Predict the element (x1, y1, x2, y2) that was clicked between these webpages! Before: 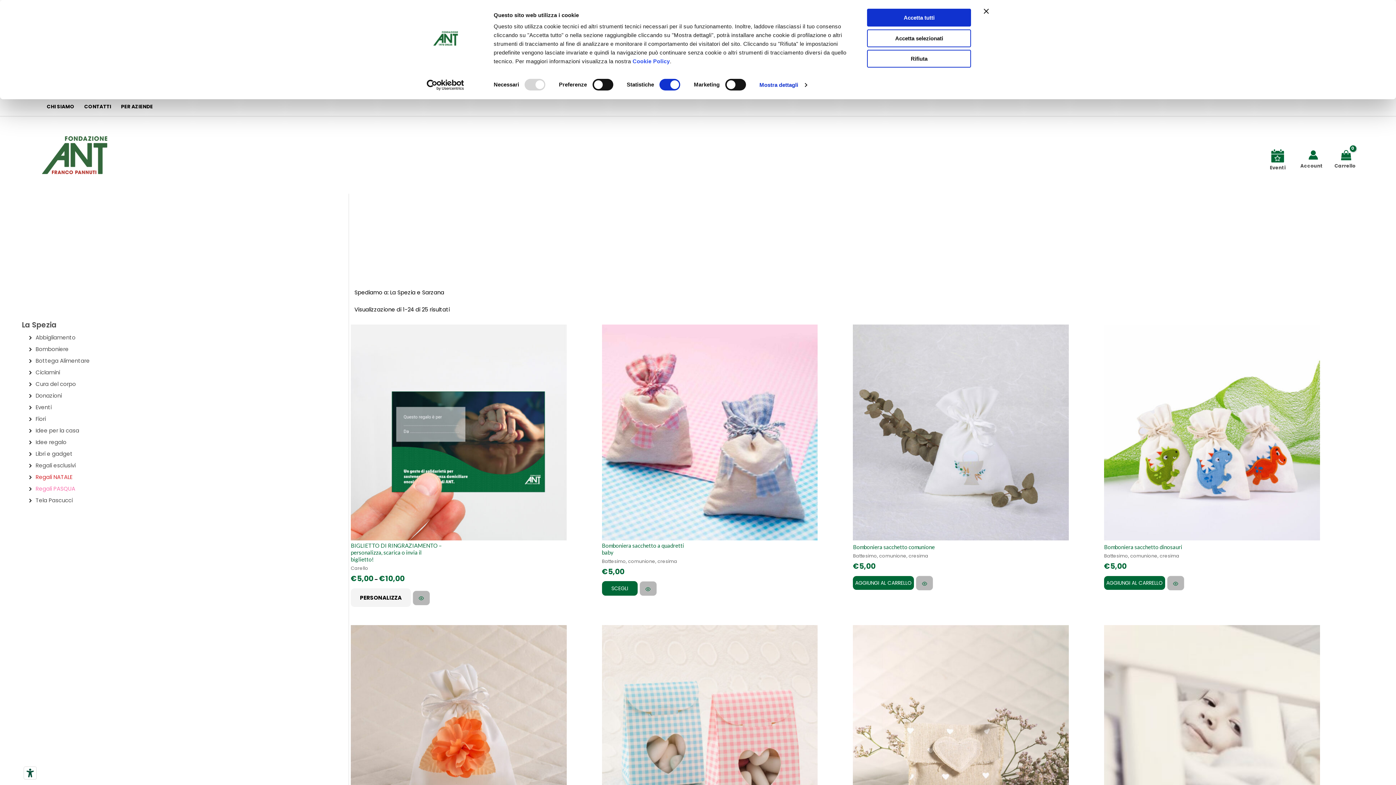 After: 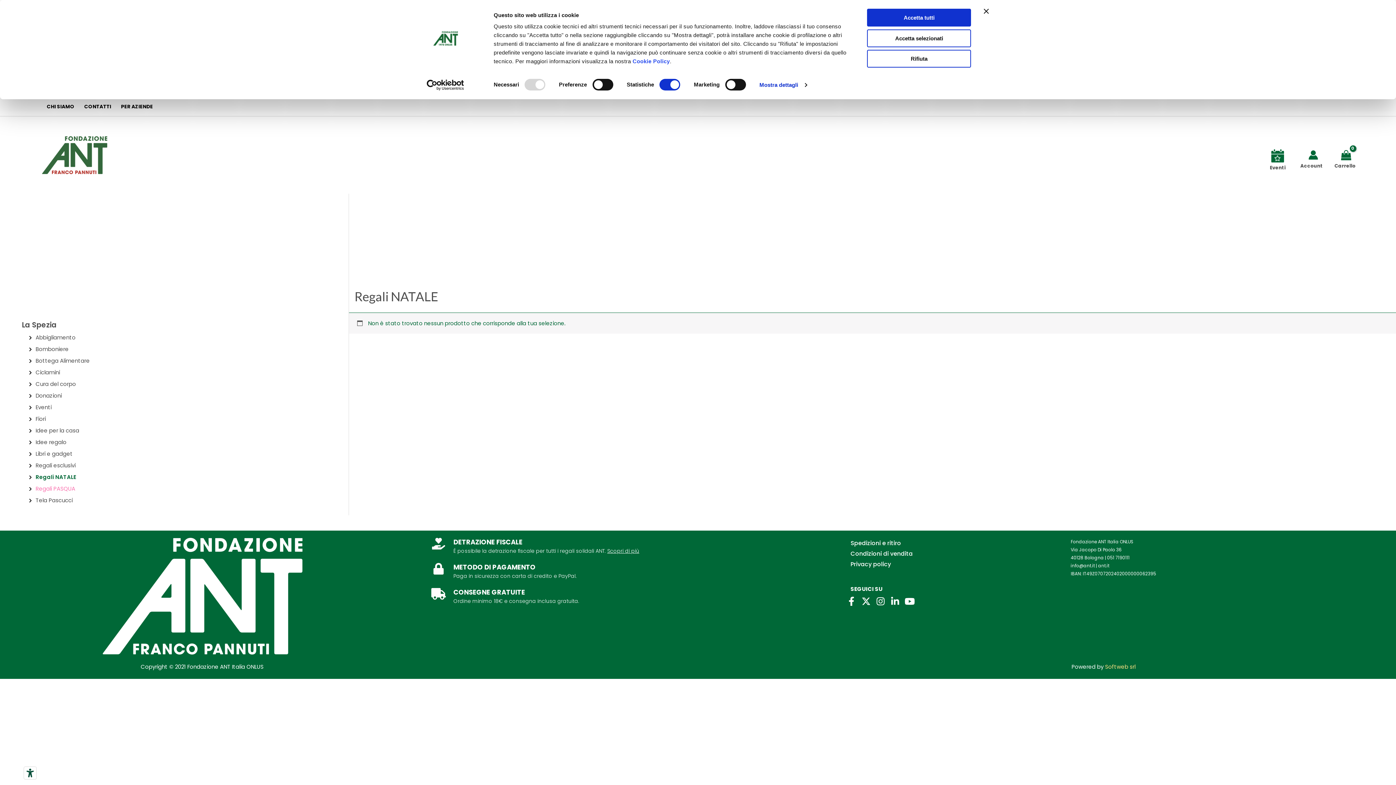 Action: bbox: (35, 473, 72, 480) label: Regali NATALE